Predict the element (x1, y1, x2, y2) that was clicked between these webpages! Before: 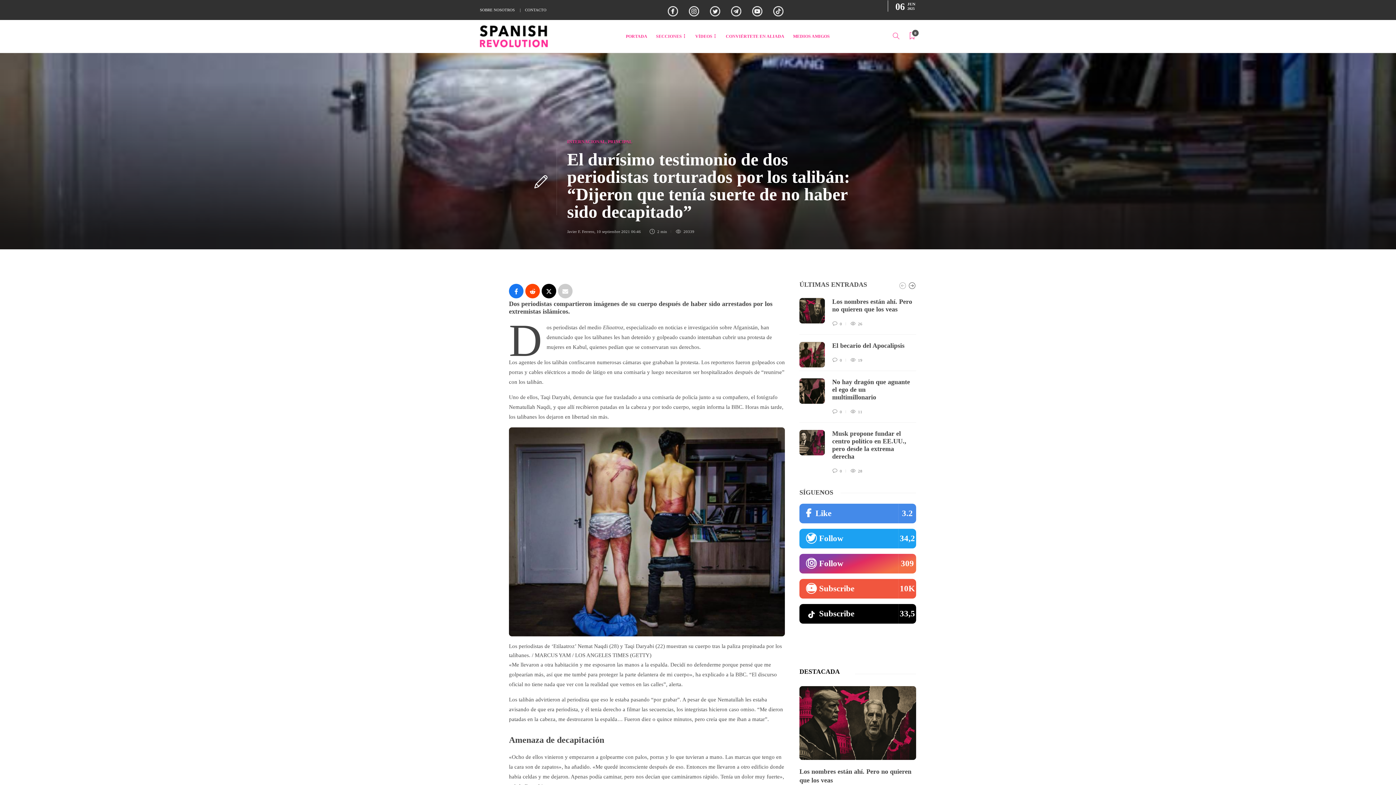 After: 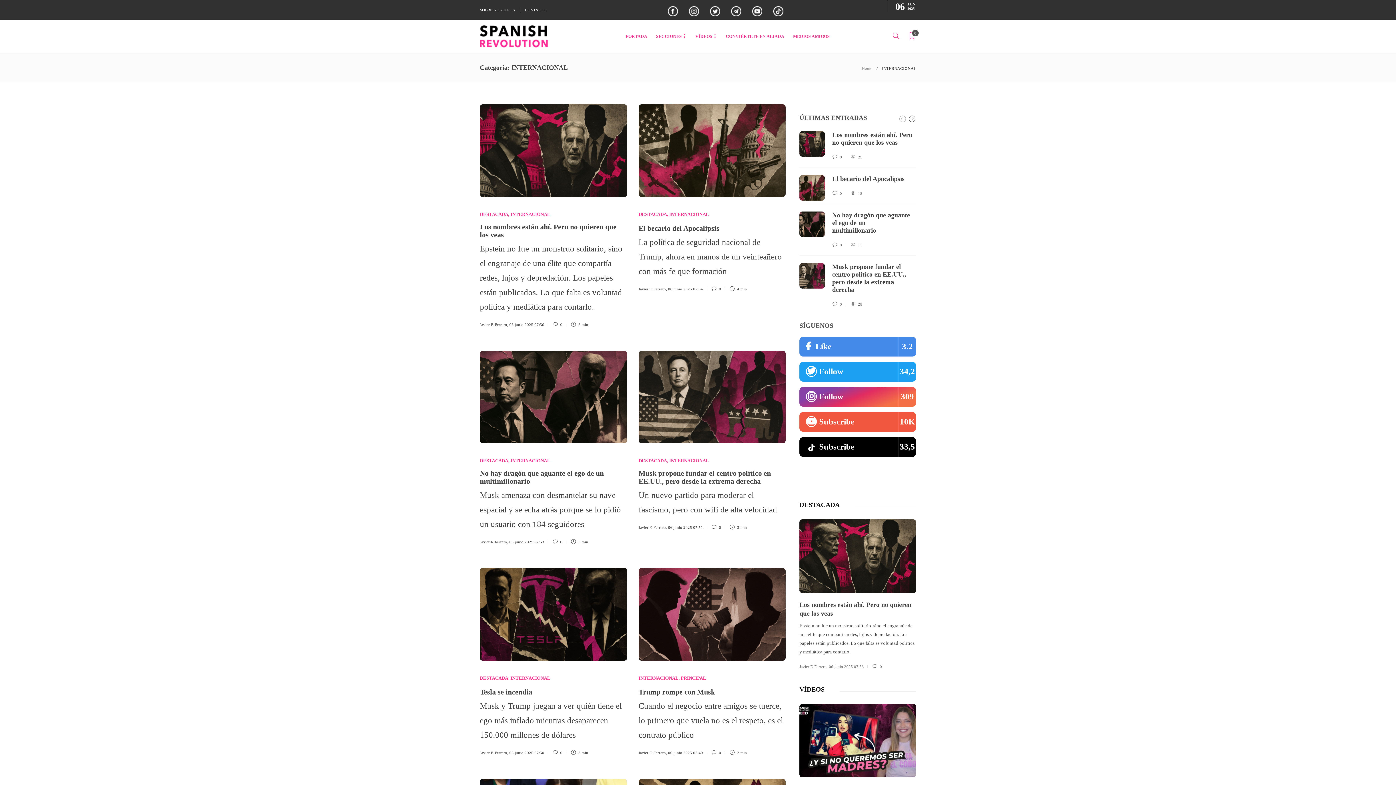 Action: label: INTERNACIONAL bbox: (567, 139, 605, 144)